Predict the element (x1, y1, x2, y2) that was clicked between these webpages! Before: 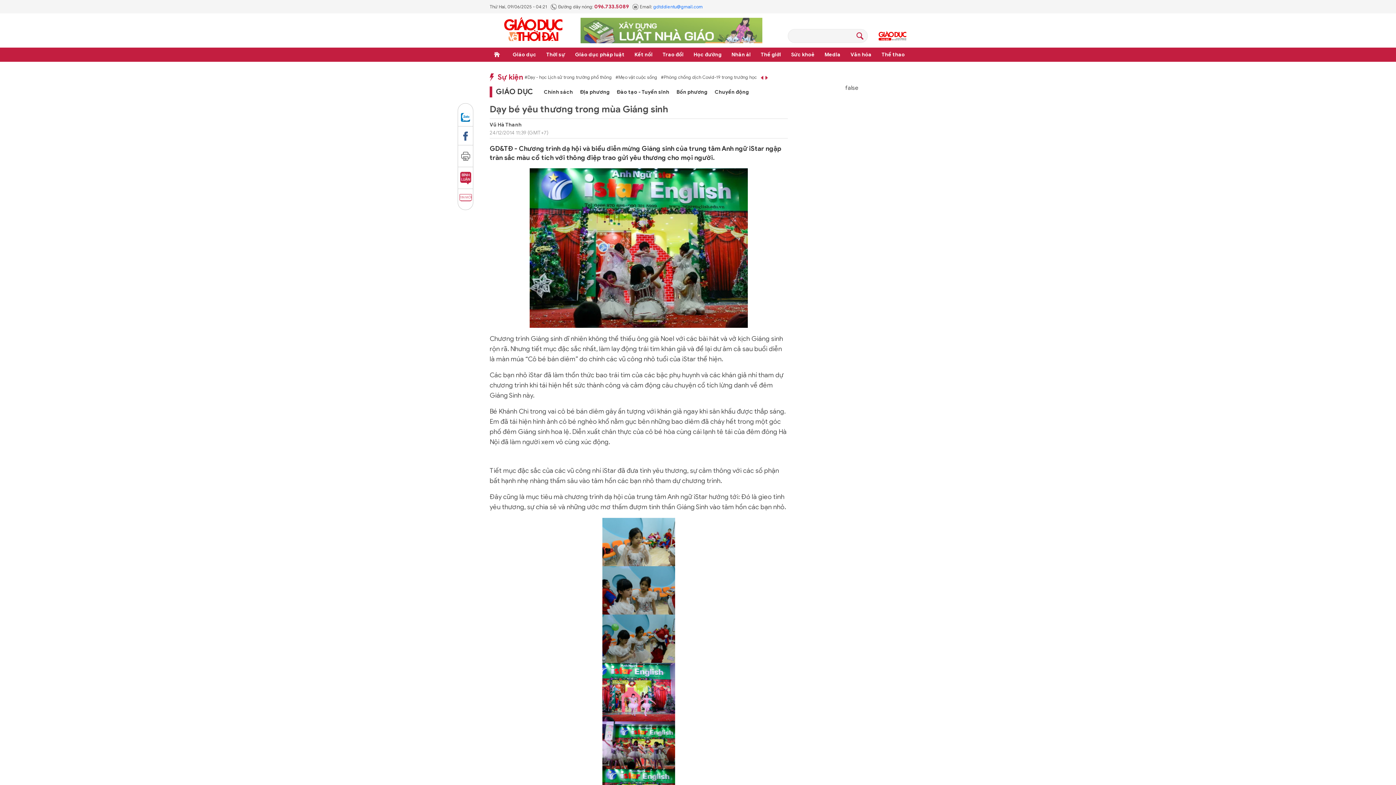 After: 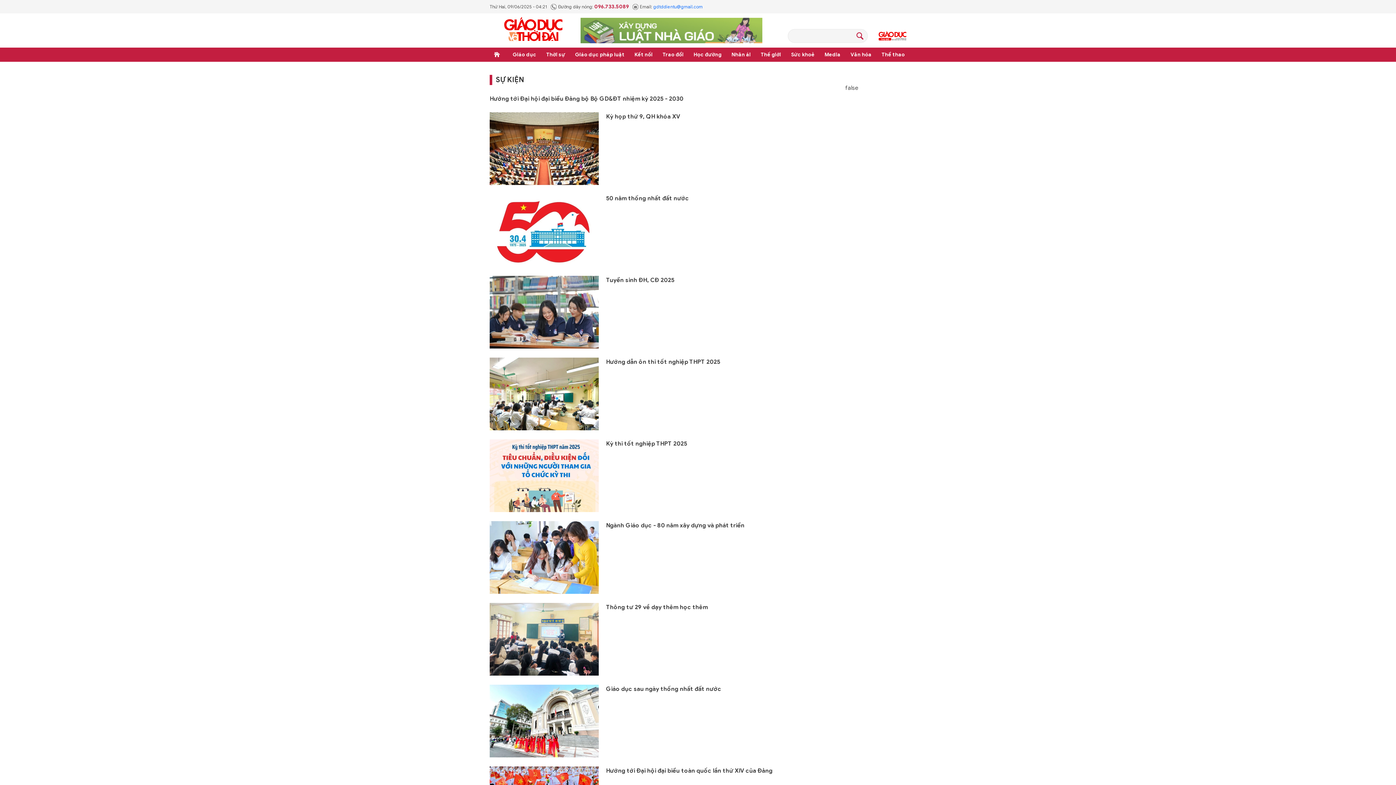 Action: bbox: (489, 72, 523, 81) label: Sự kiện